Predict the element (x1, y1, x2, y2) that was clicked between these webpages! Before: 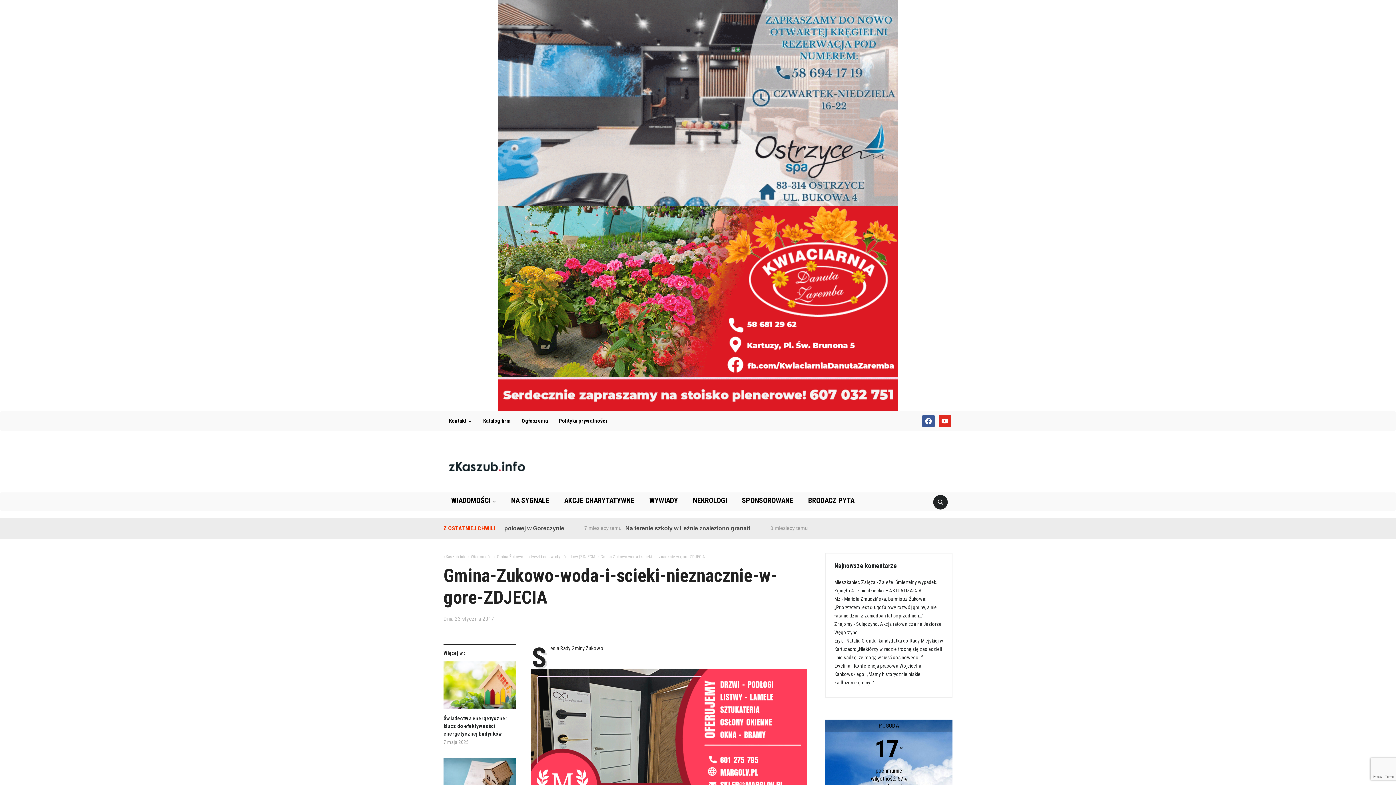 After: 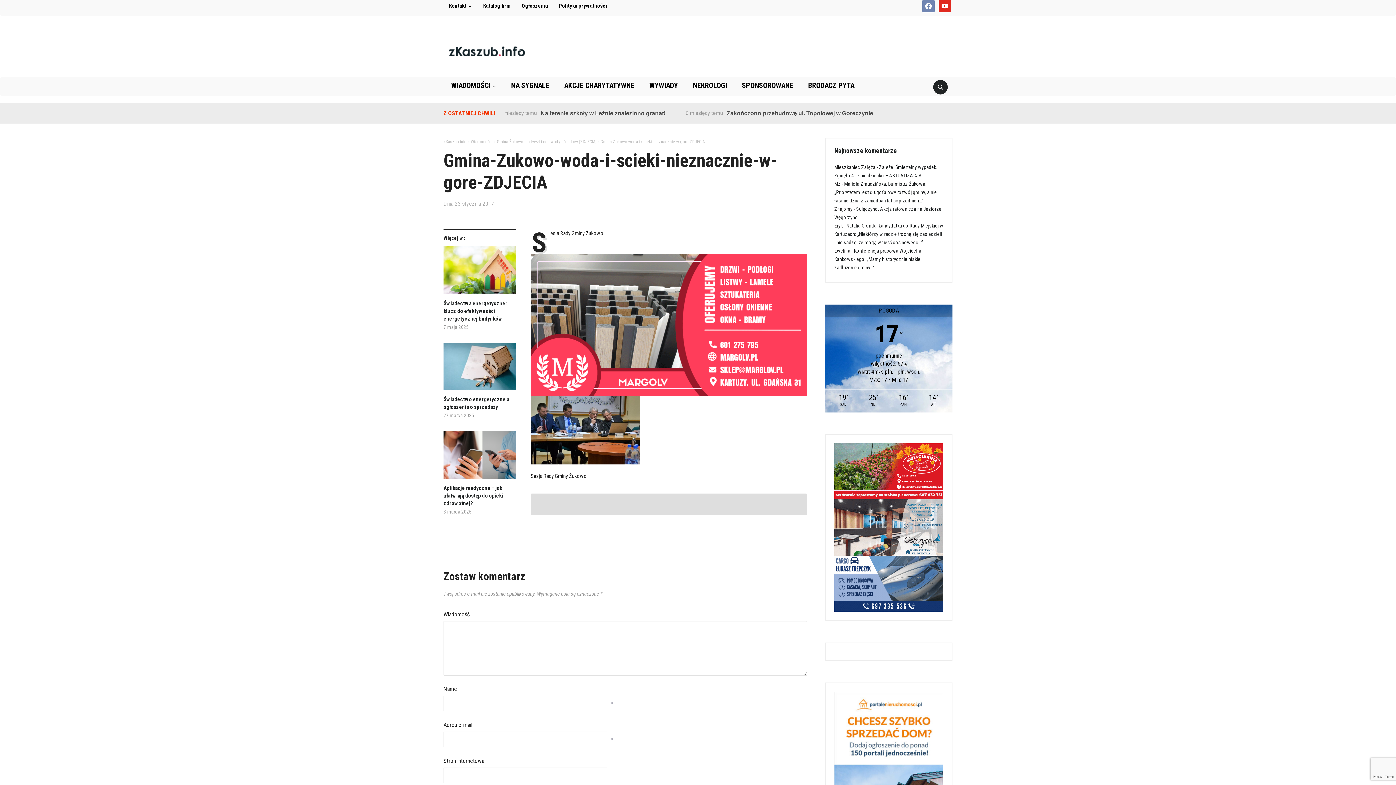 Action: label: facebook bbox: (922, 417, 934, 424)